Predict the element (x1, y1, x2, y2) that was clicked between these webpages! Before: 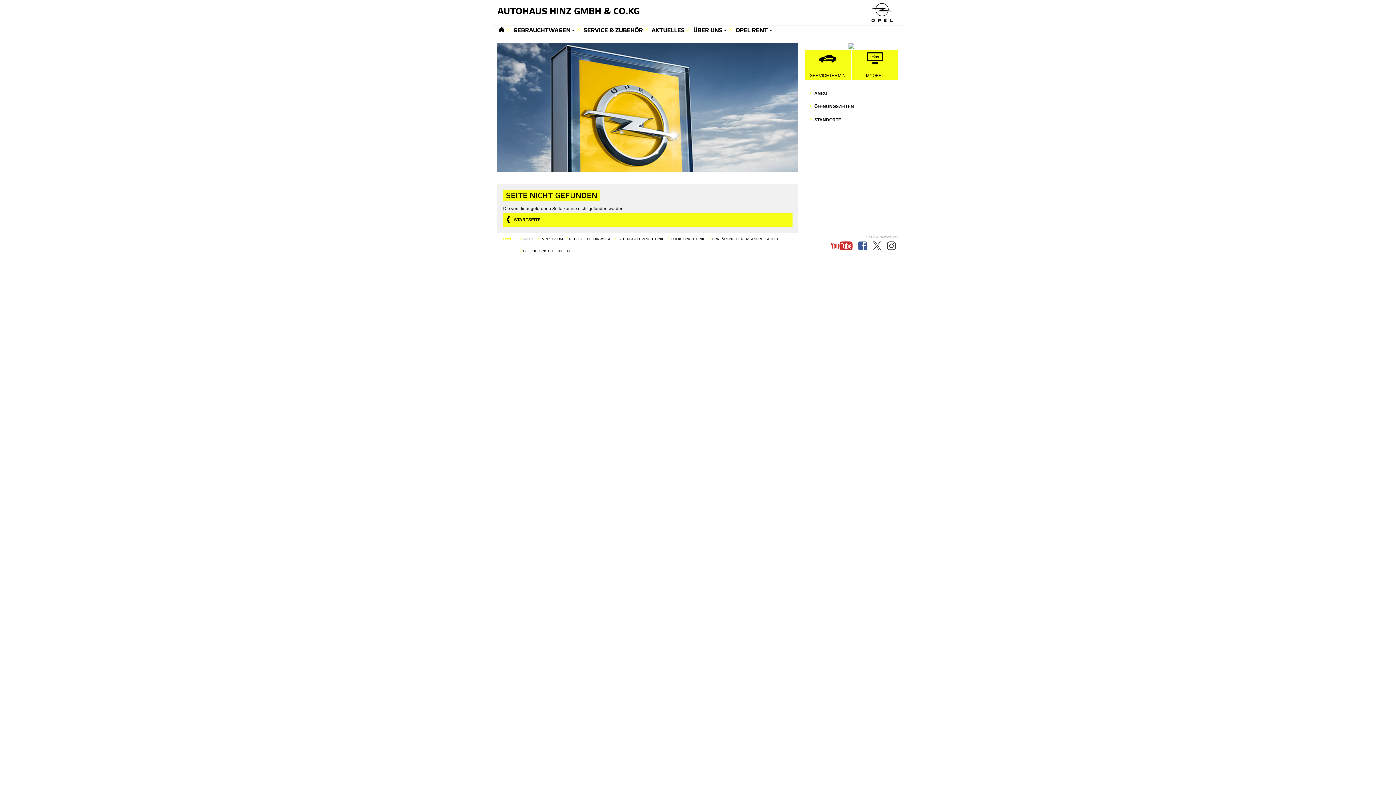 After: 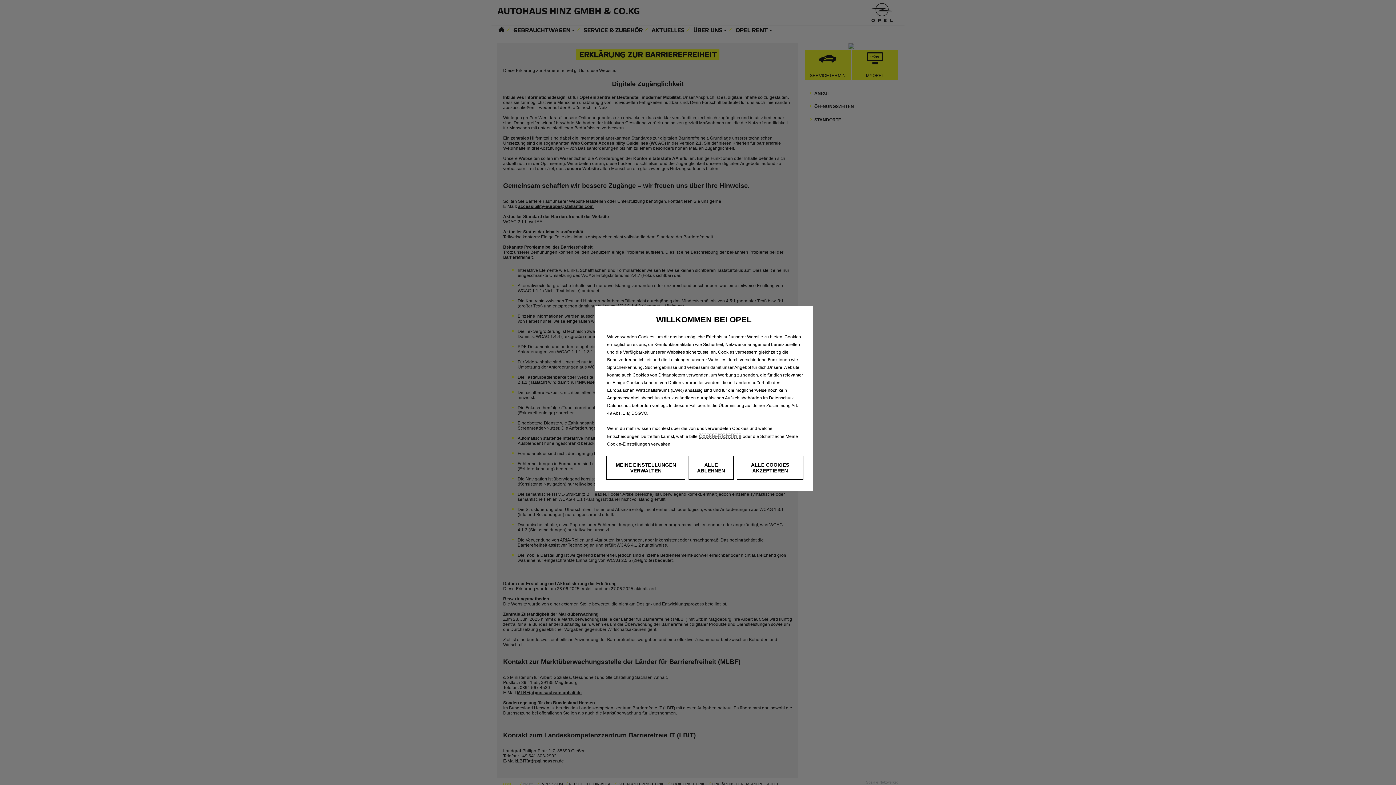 Action: label: ERKLÄRUNG DER BARRIEREFREIHEIT bbox: (712, 236, 780, 240)